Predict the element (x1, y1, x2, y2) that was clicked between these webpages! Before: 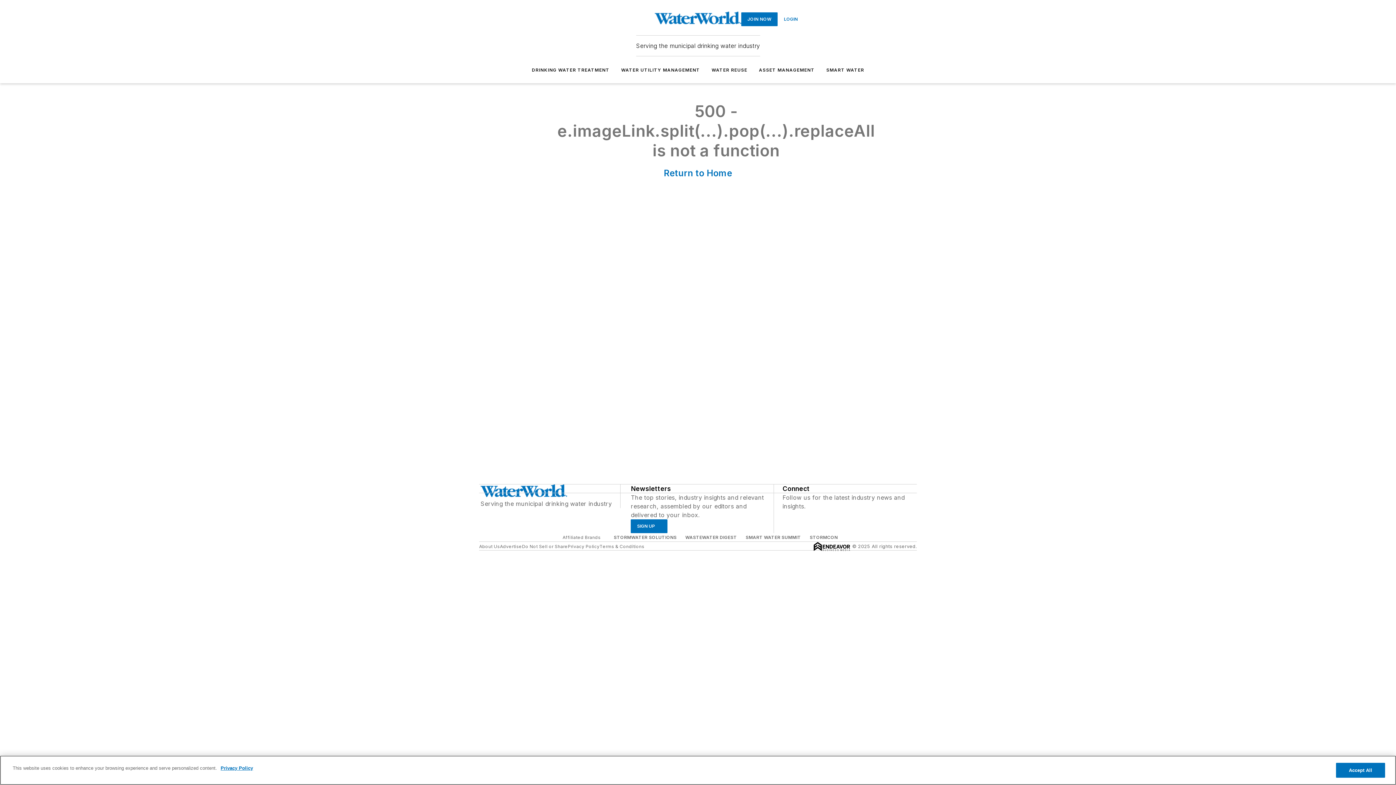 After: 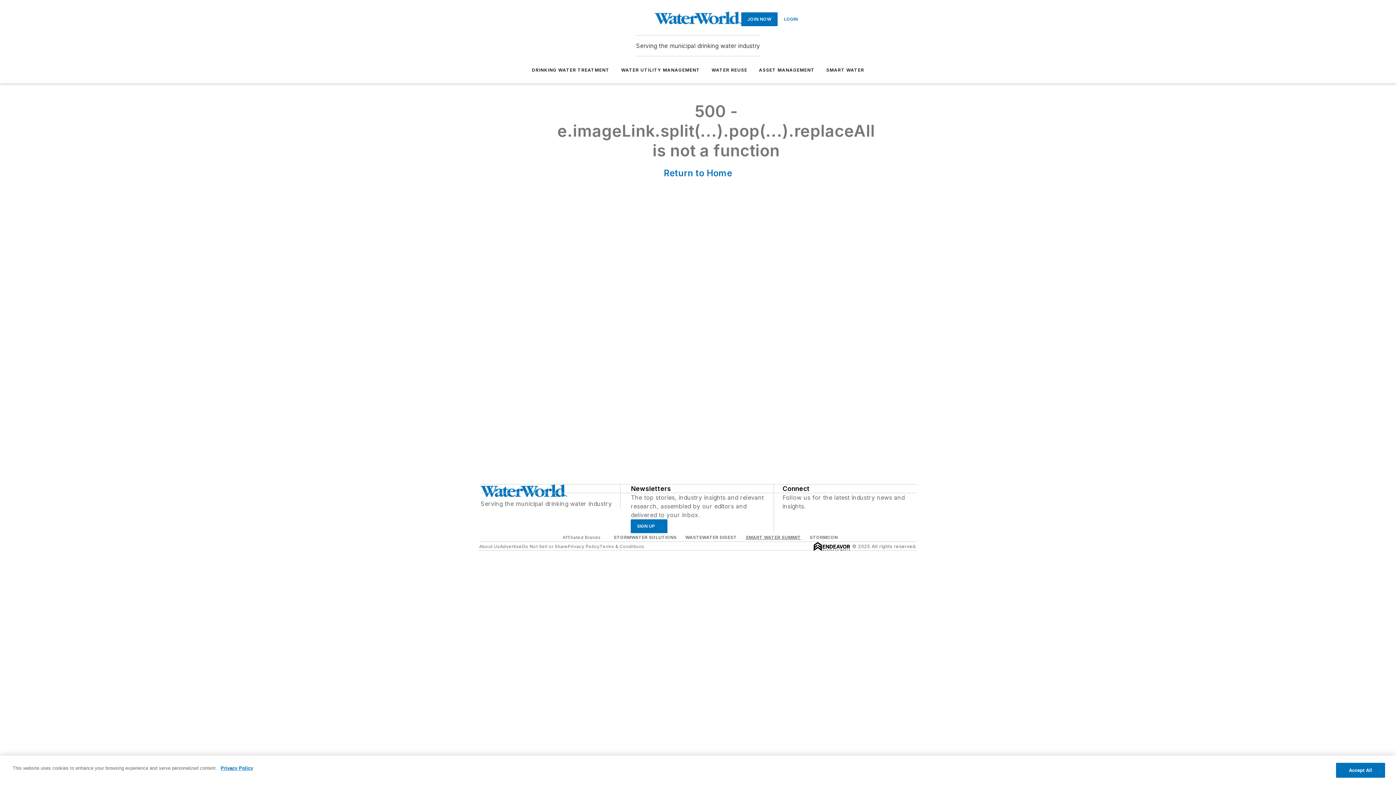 Action: bbox: (745, 534, 801, 540) label: SMART WATER SUMMIT